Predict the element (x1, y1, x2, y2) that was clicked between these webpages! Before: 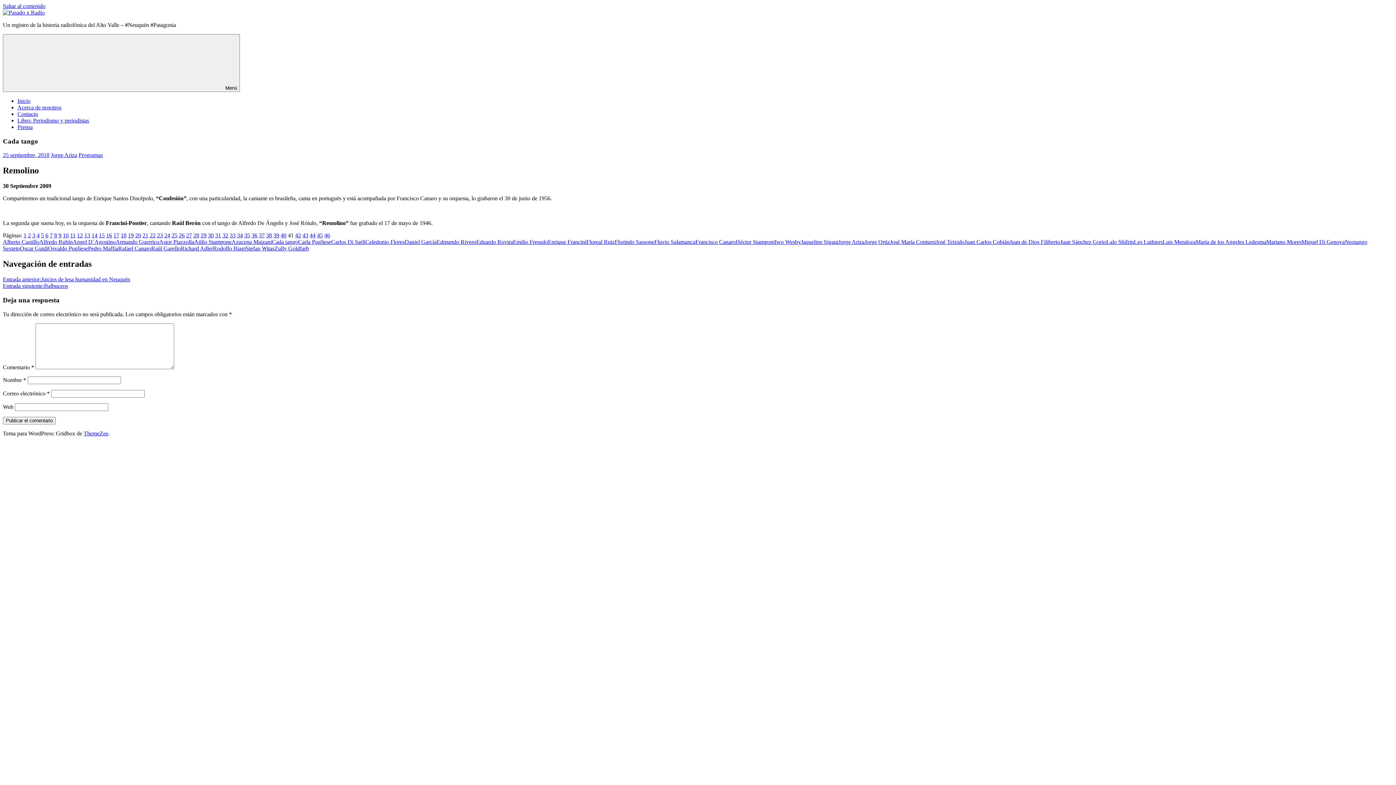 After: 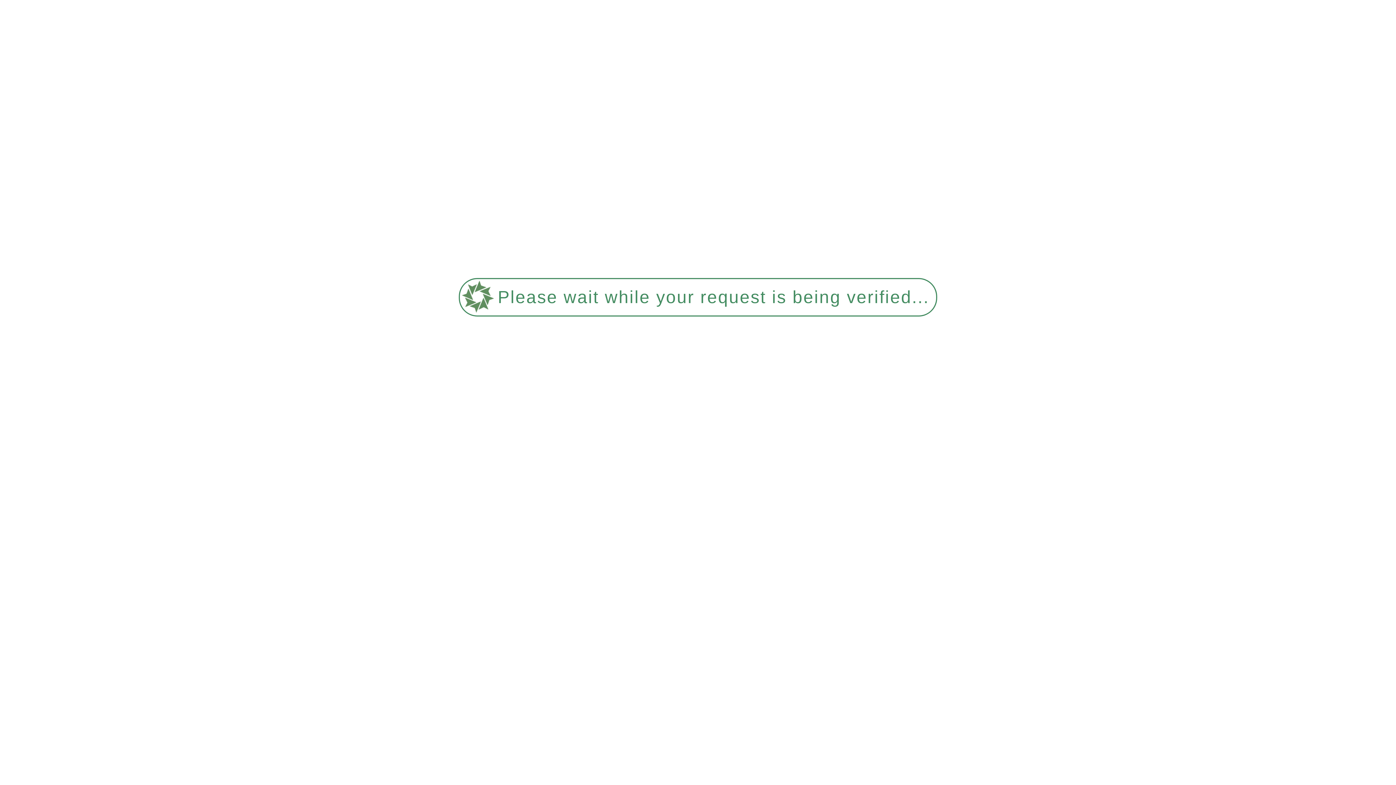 Action: bbox: (78, 152, 102, 158) label: Programas